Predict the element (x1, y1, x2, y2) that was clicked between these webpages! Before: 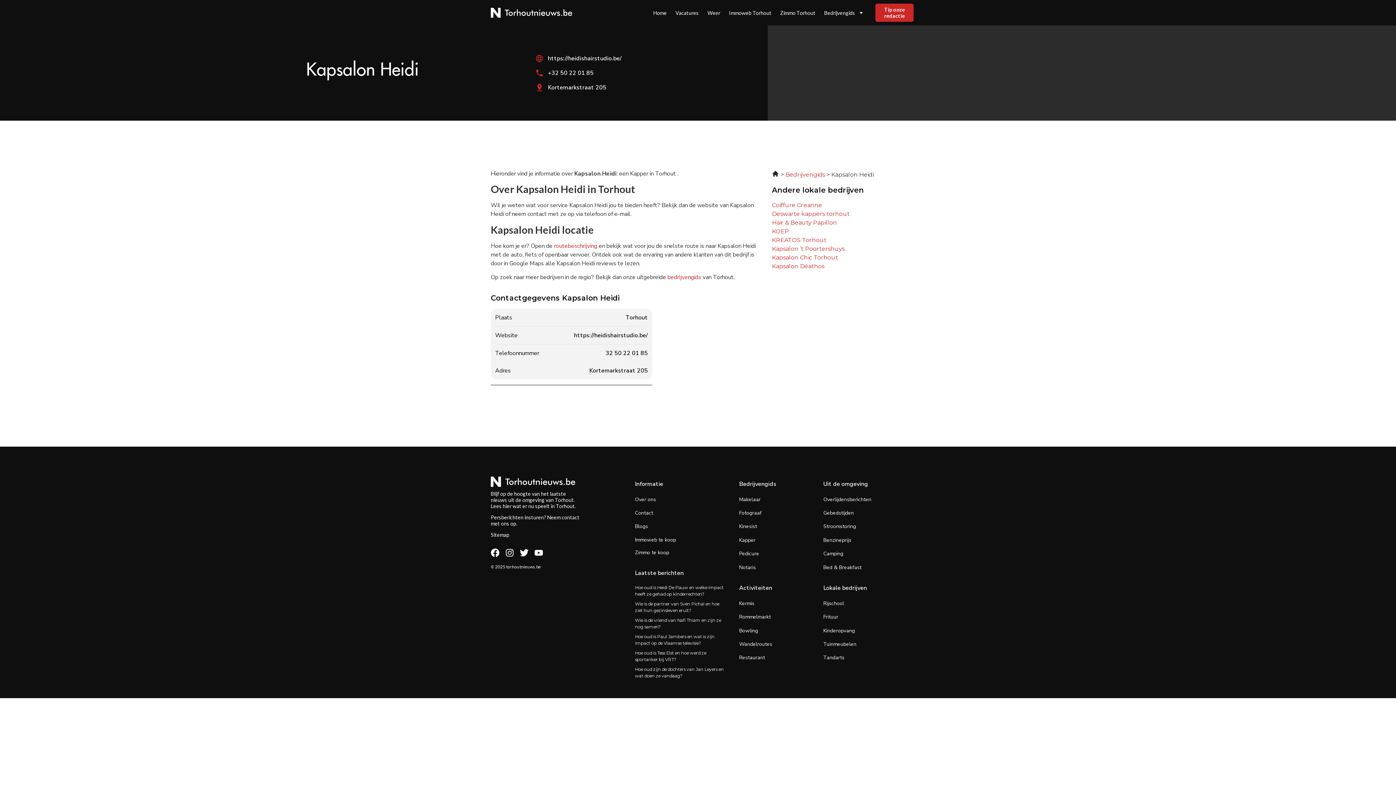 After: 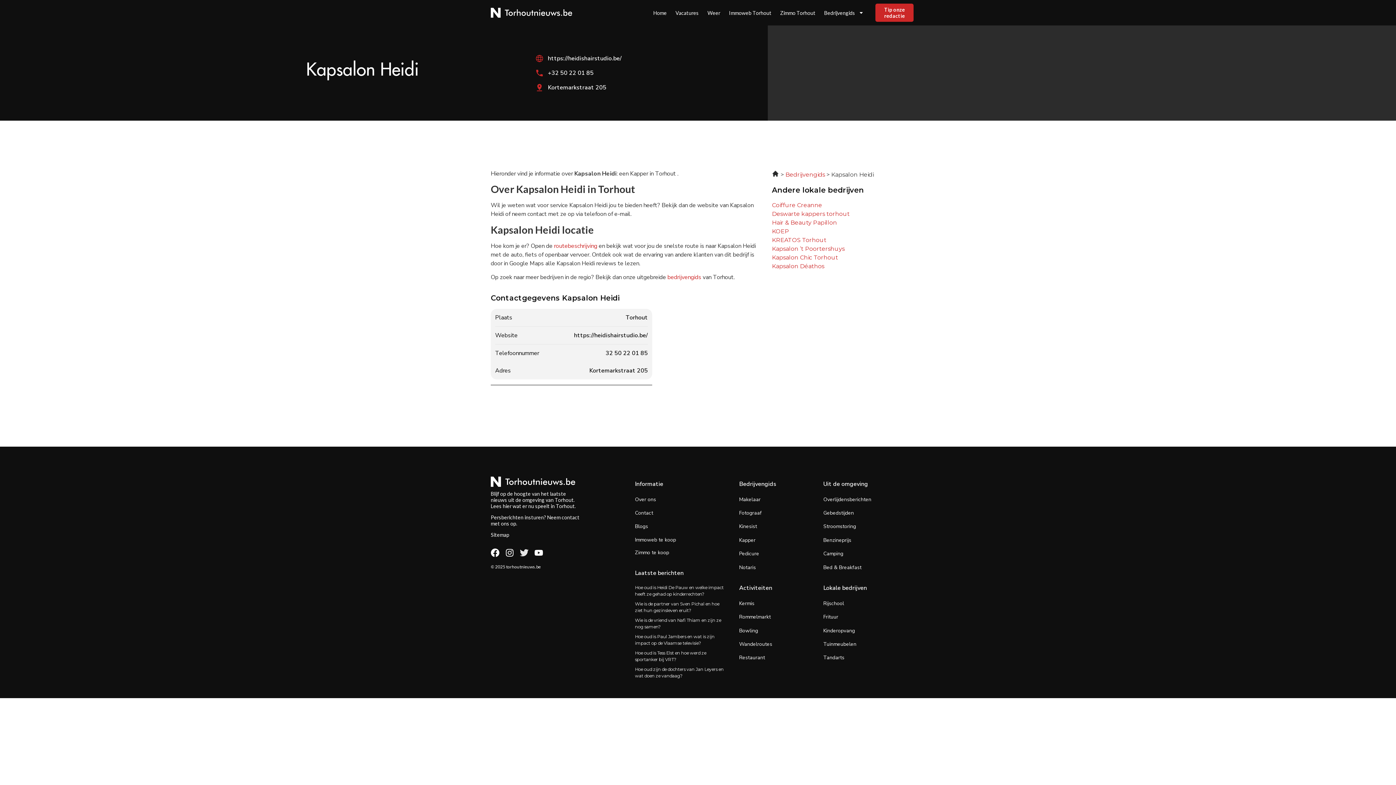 Action: bbox: (520, 548, 528, 557) label: Twitter